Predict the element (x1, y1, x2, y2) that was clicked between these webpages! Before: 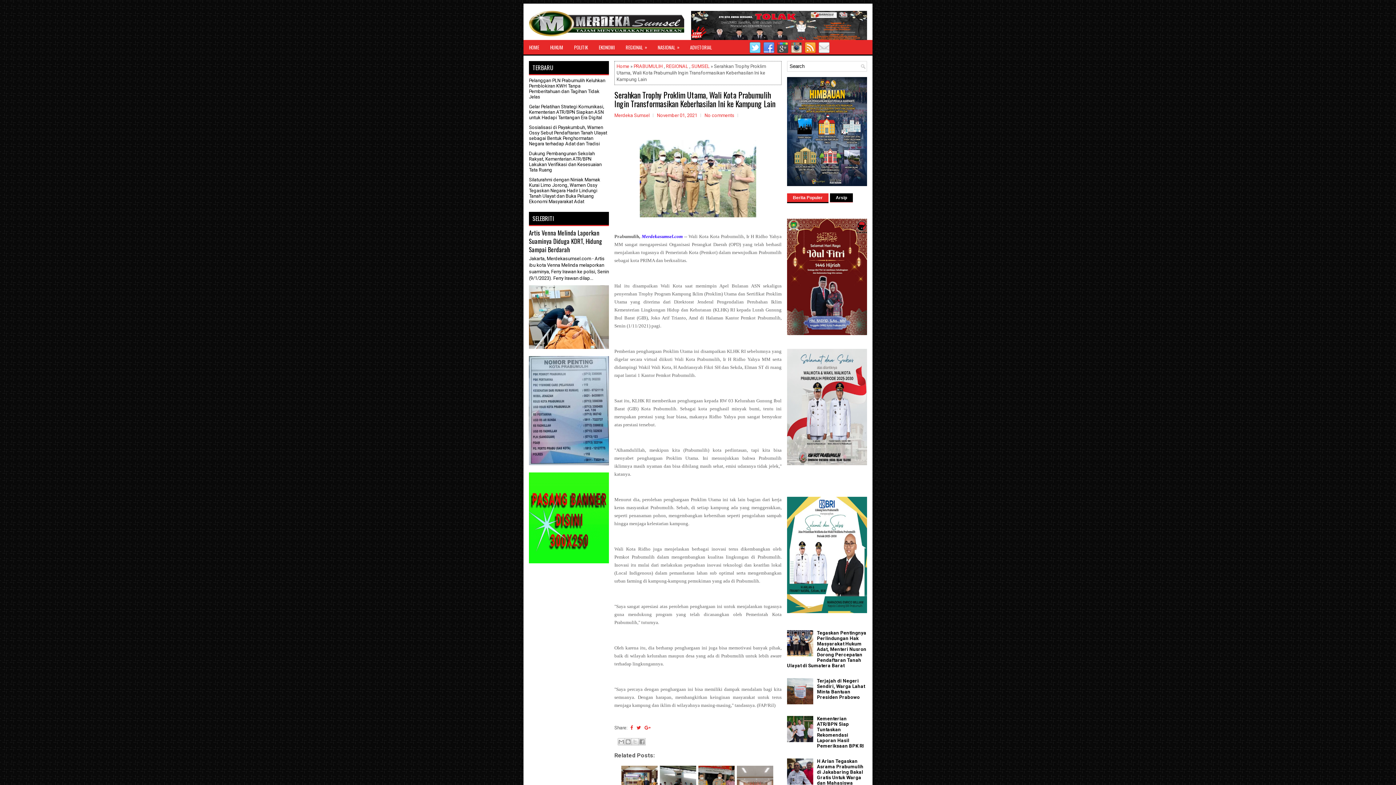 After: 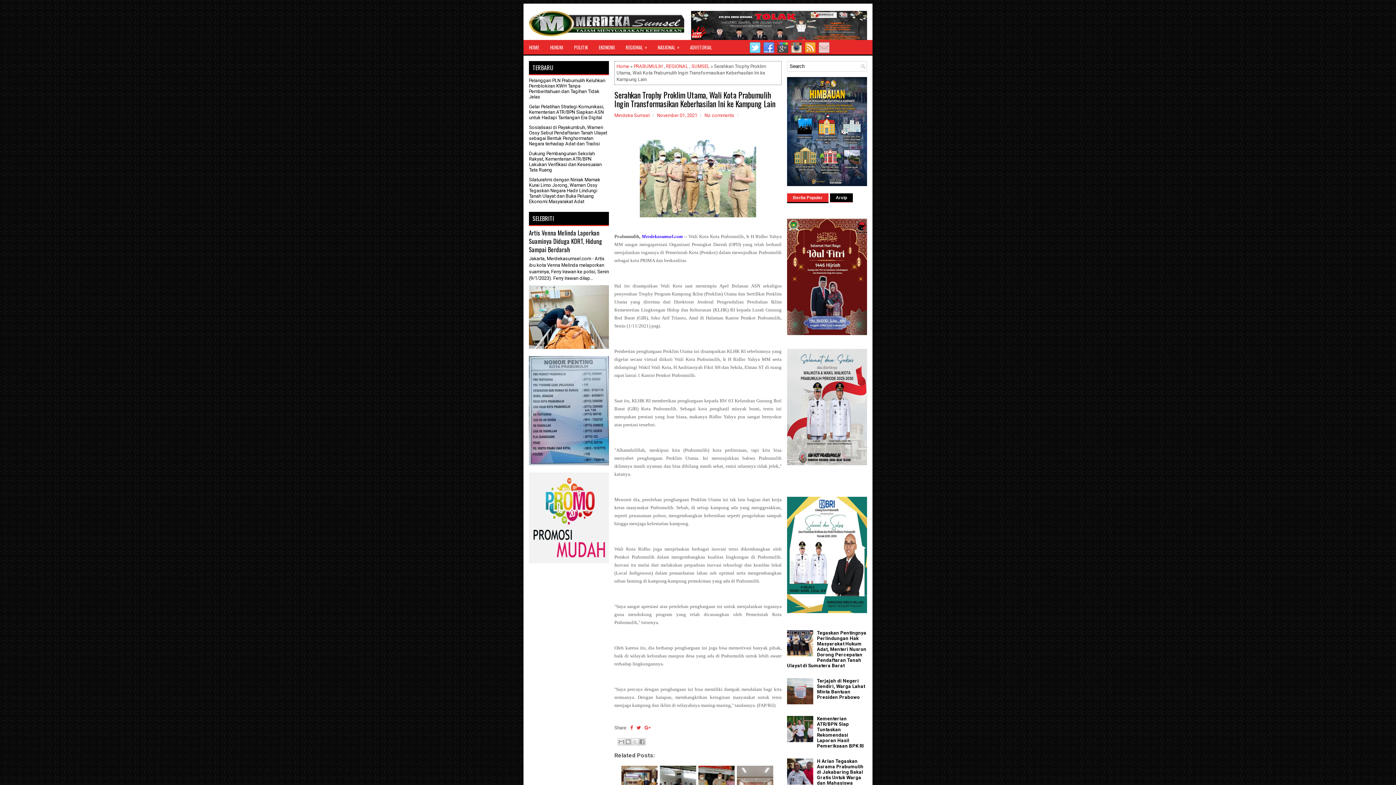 Action: bbox: (816, 49, 830, 54)